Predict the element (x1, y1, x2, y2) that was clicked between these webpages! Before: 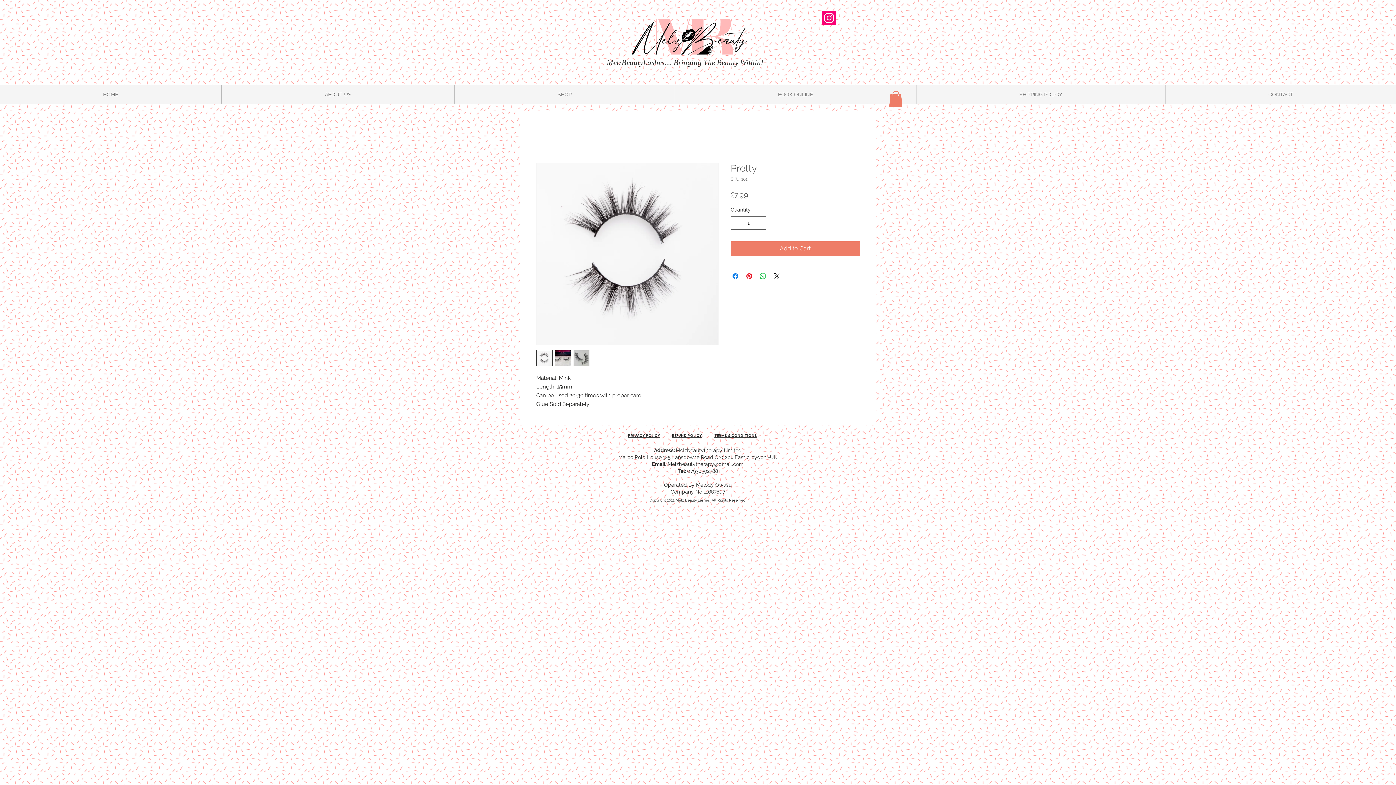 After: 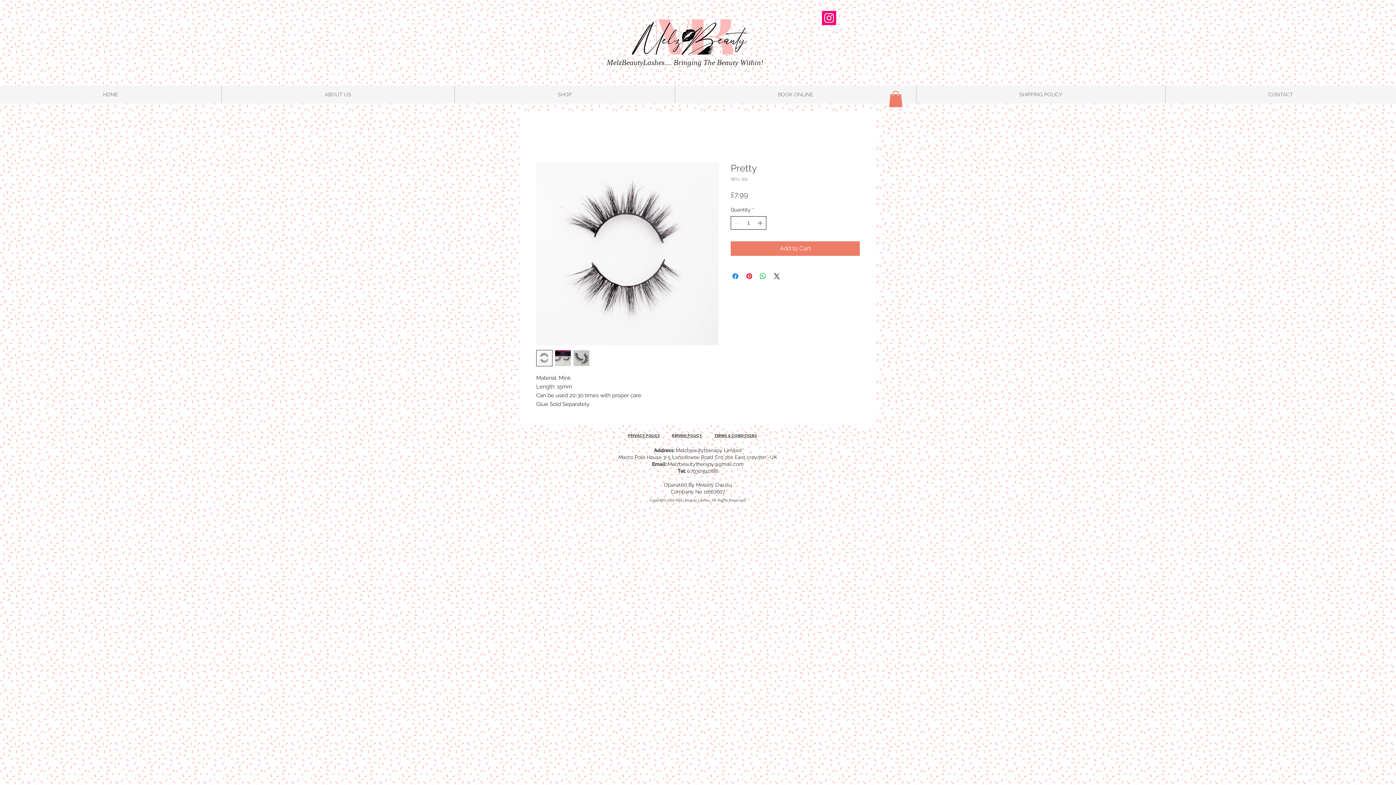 Action: label: Increment bbox: (756, 216, 765, 229)